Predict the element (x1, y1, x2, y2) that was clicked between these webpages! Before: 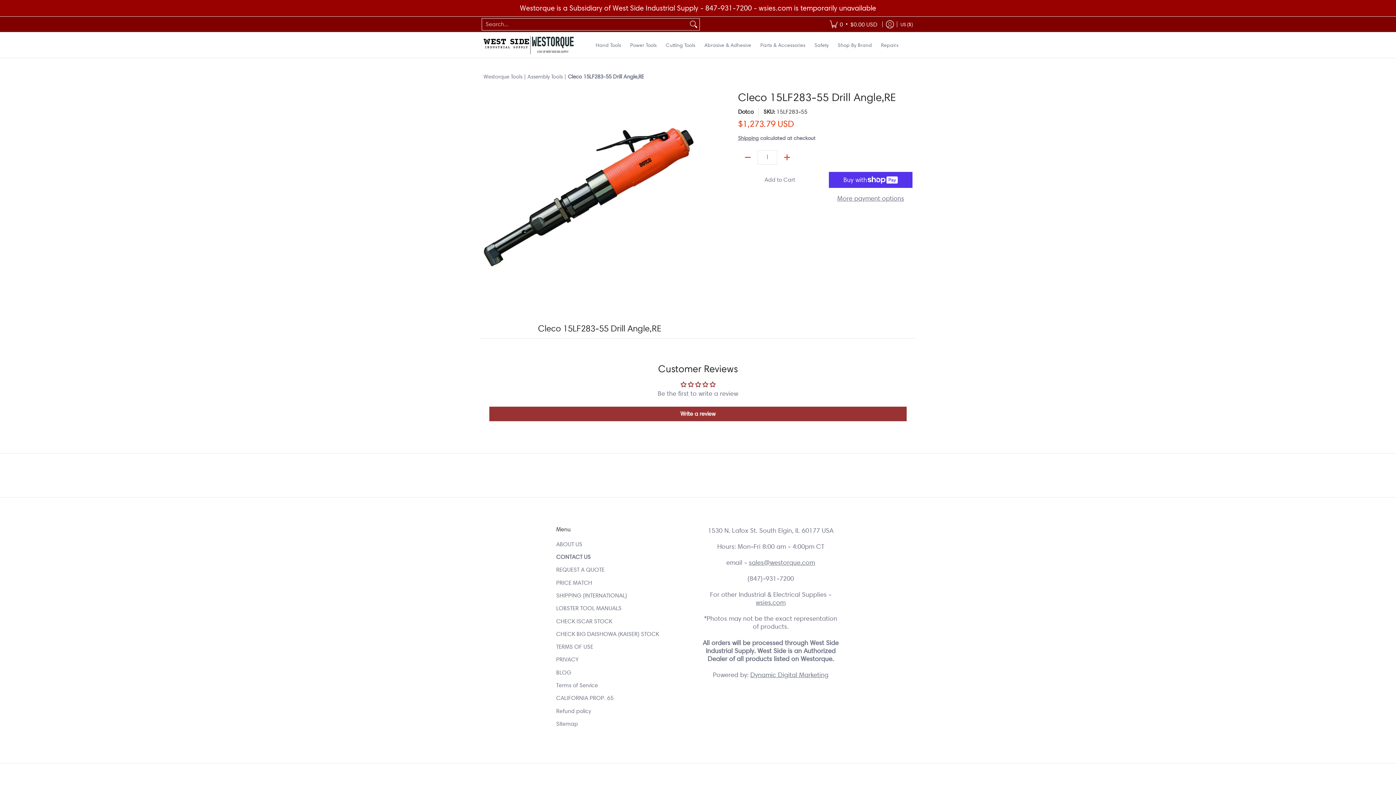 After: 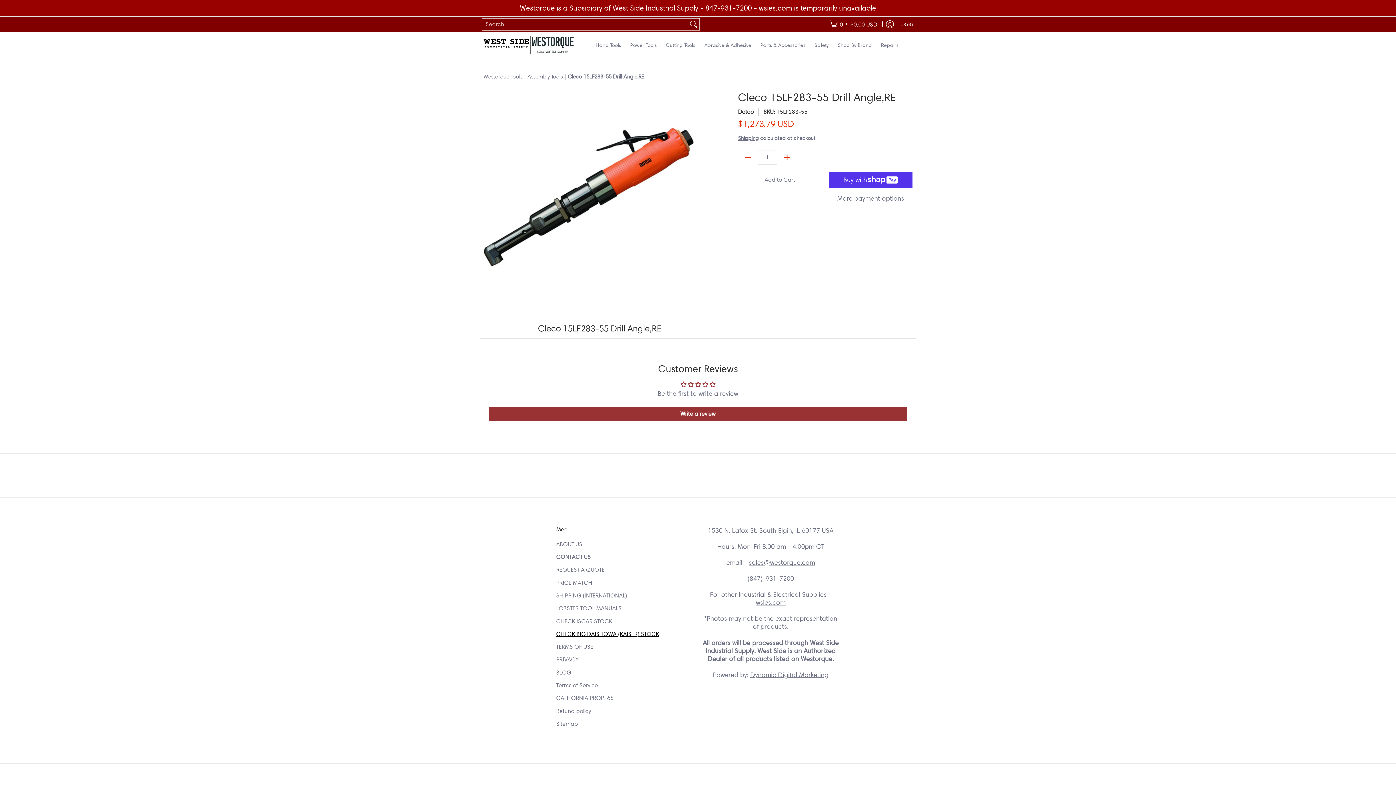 Action: label: CHECK BIG DAISHOWA (KAISER) STOCK bbox: (556, 628, 694, 640)